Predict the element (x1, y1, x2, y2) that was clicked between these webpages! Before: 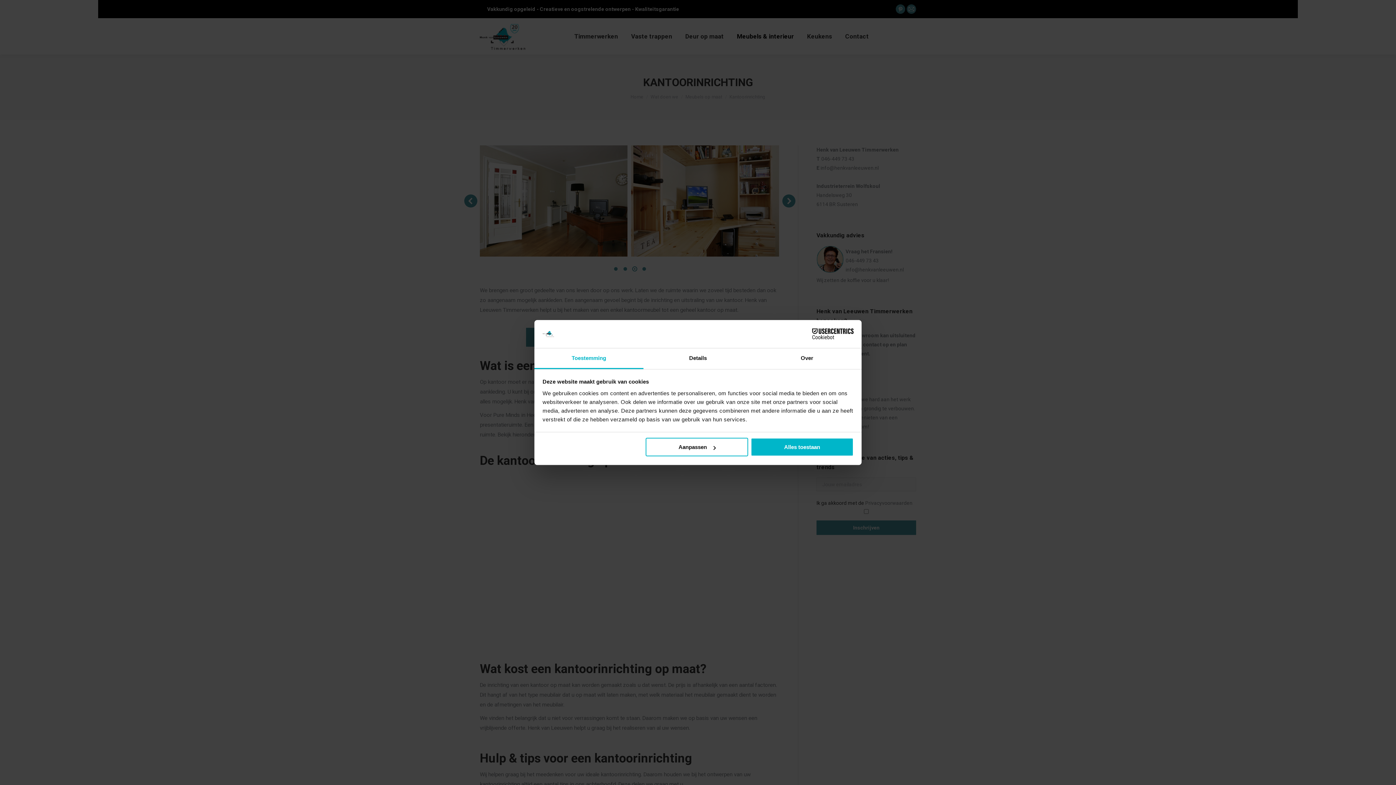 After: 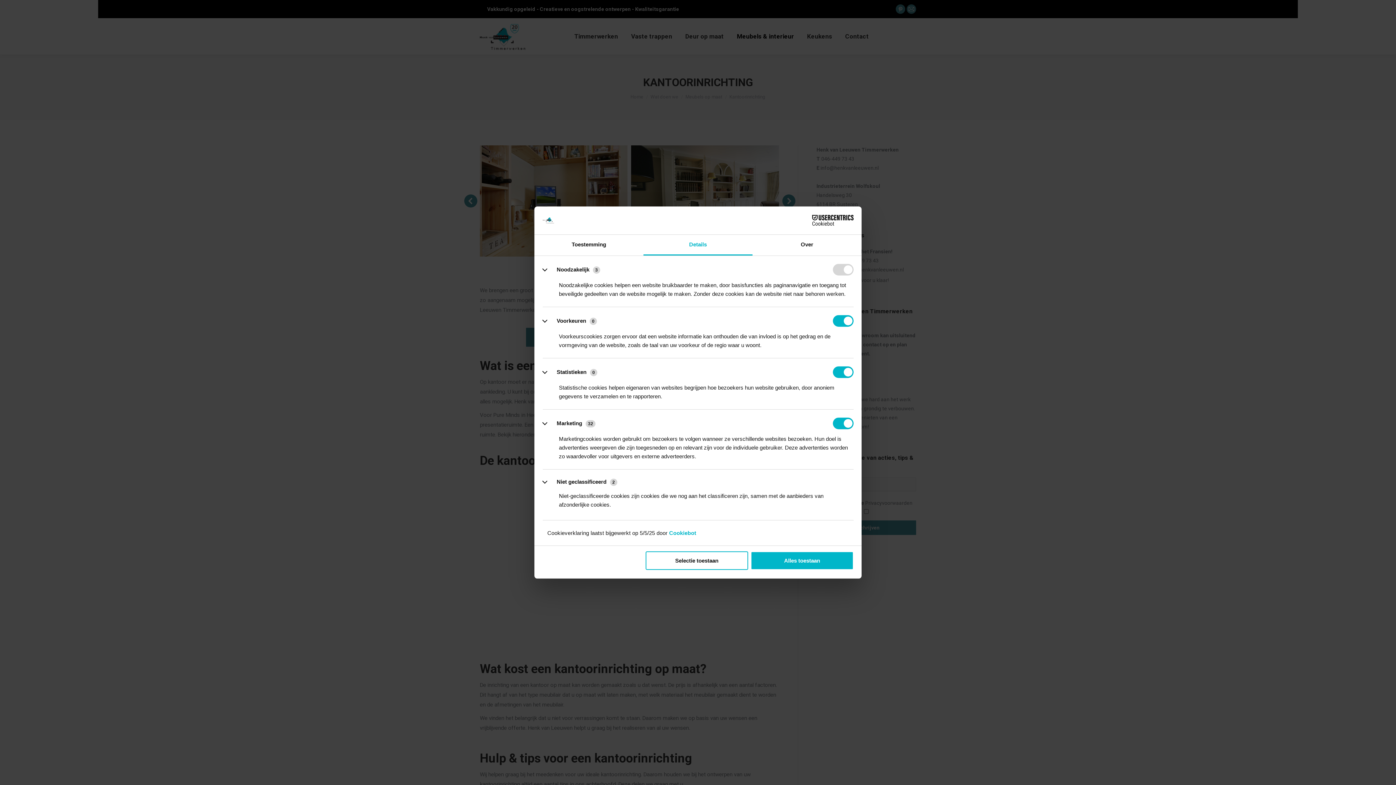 Action: bbox: (645, 438, 748, 456) label: Aanpassen